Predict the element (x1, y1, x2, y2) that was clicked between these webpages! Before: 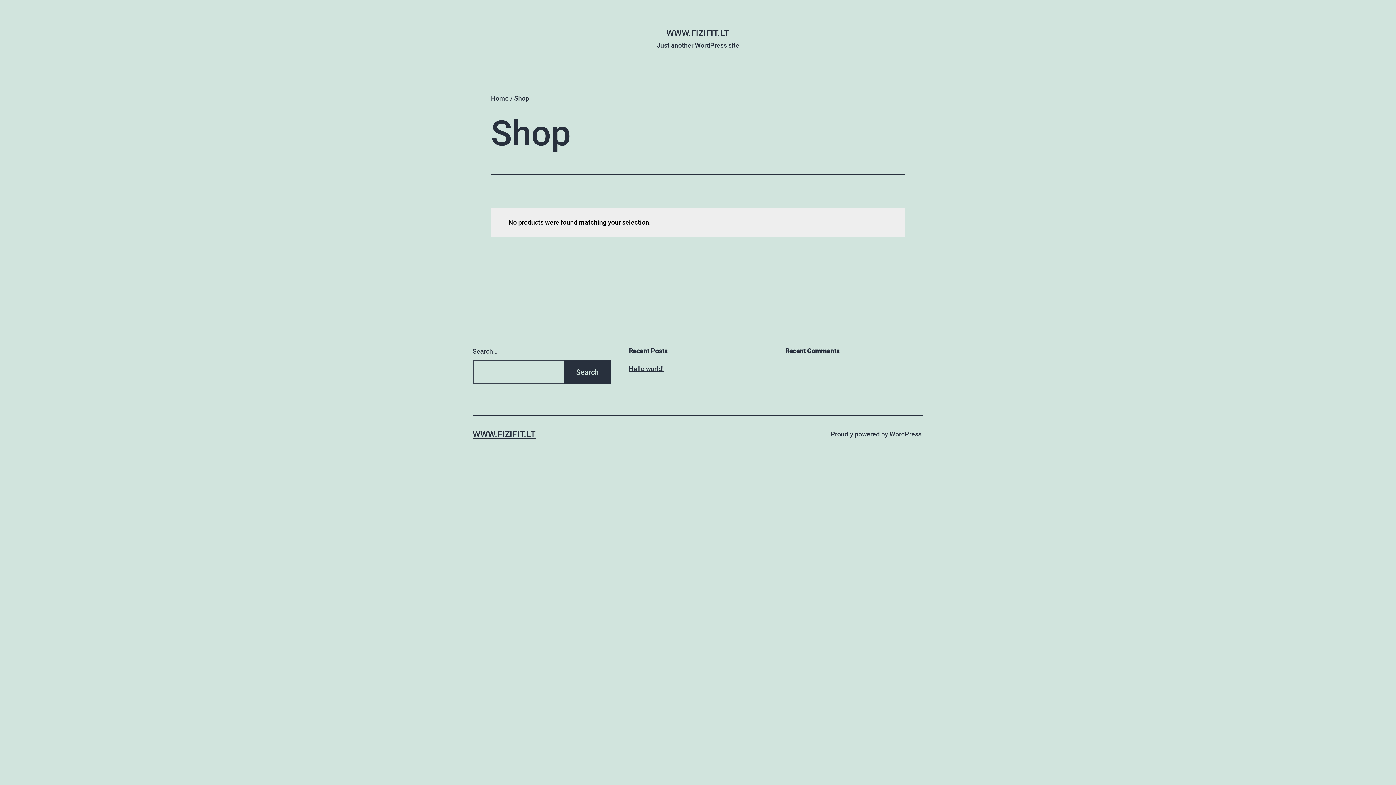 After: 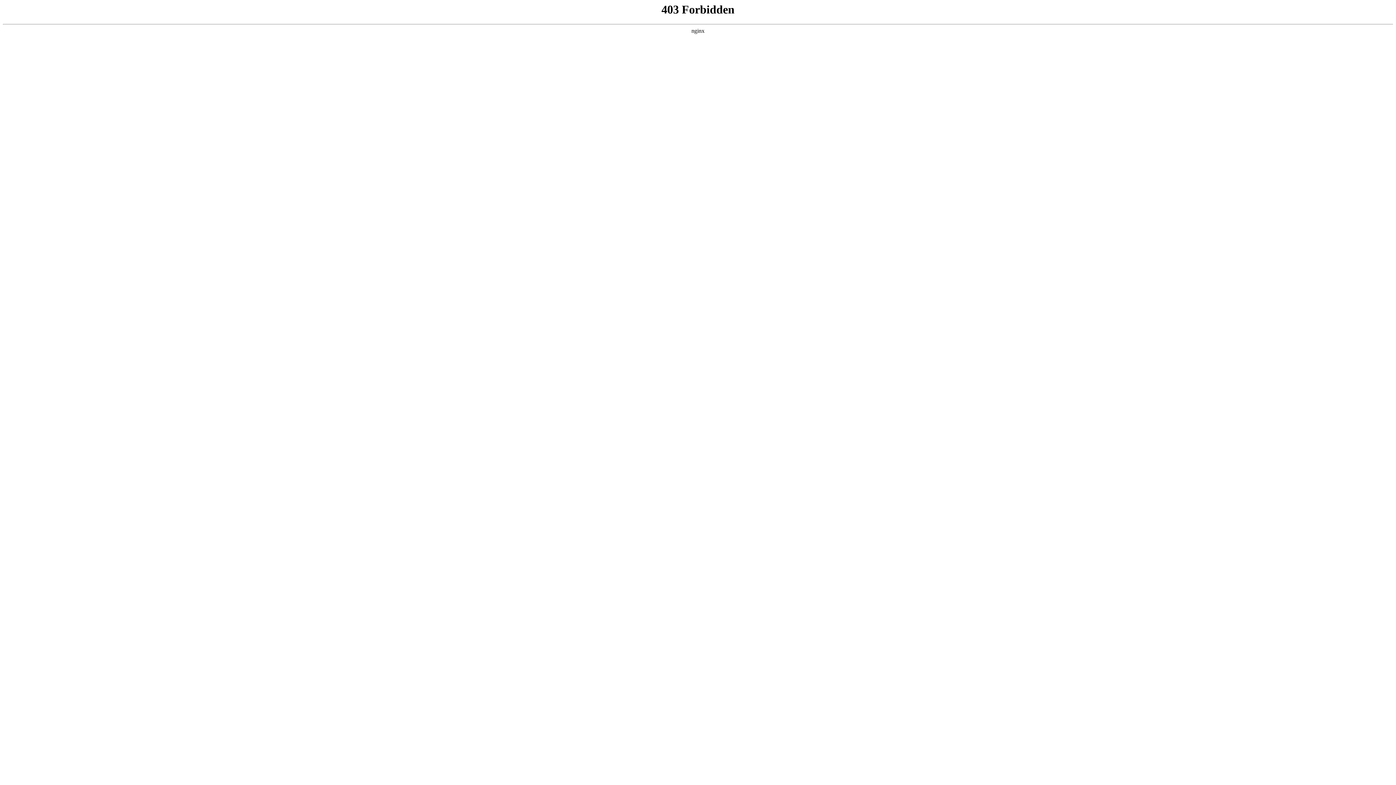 Action: label: WordPress bbox: (889, 430, 921, 438)